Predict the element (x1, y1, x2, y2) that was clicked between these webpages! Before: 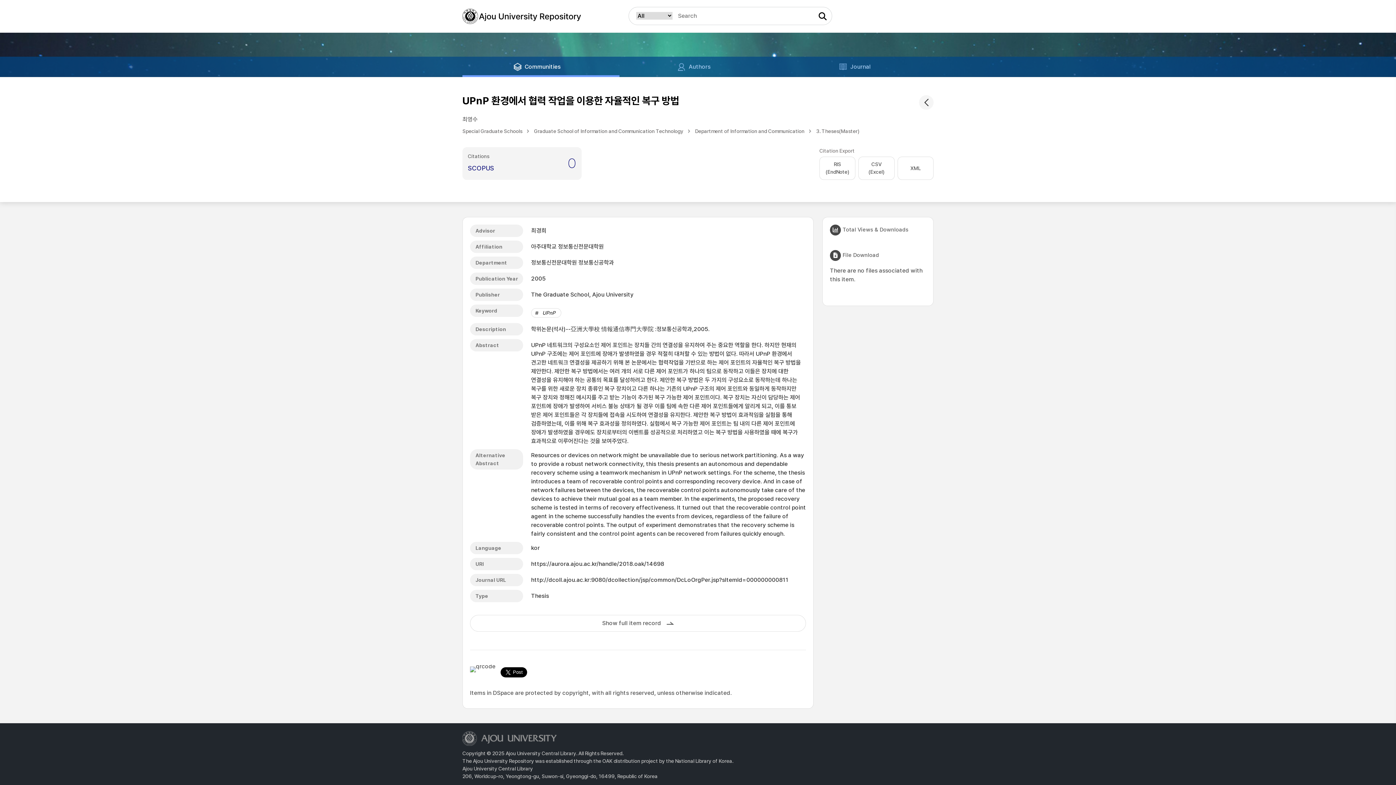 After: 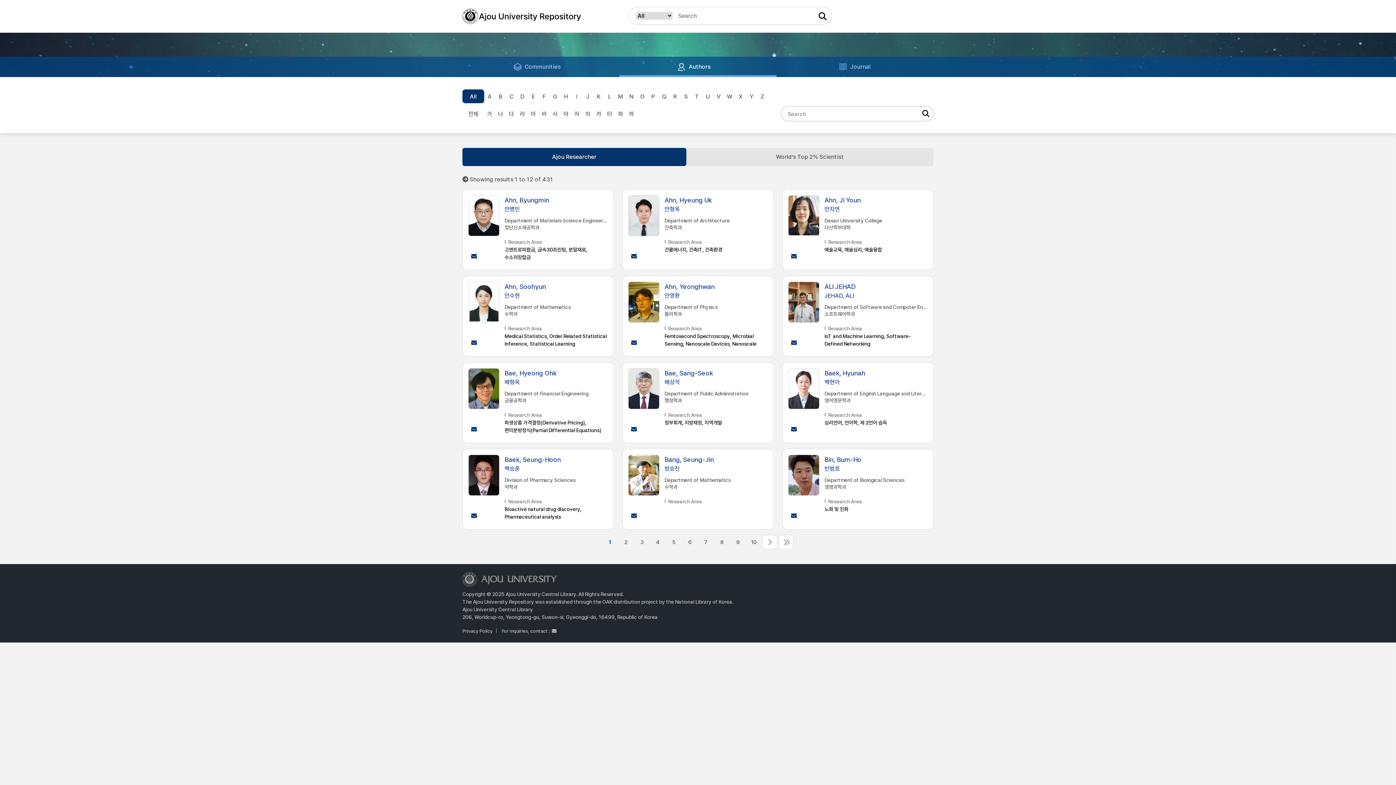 Action: label: Authors bbox: (619, 56, 769, 77)